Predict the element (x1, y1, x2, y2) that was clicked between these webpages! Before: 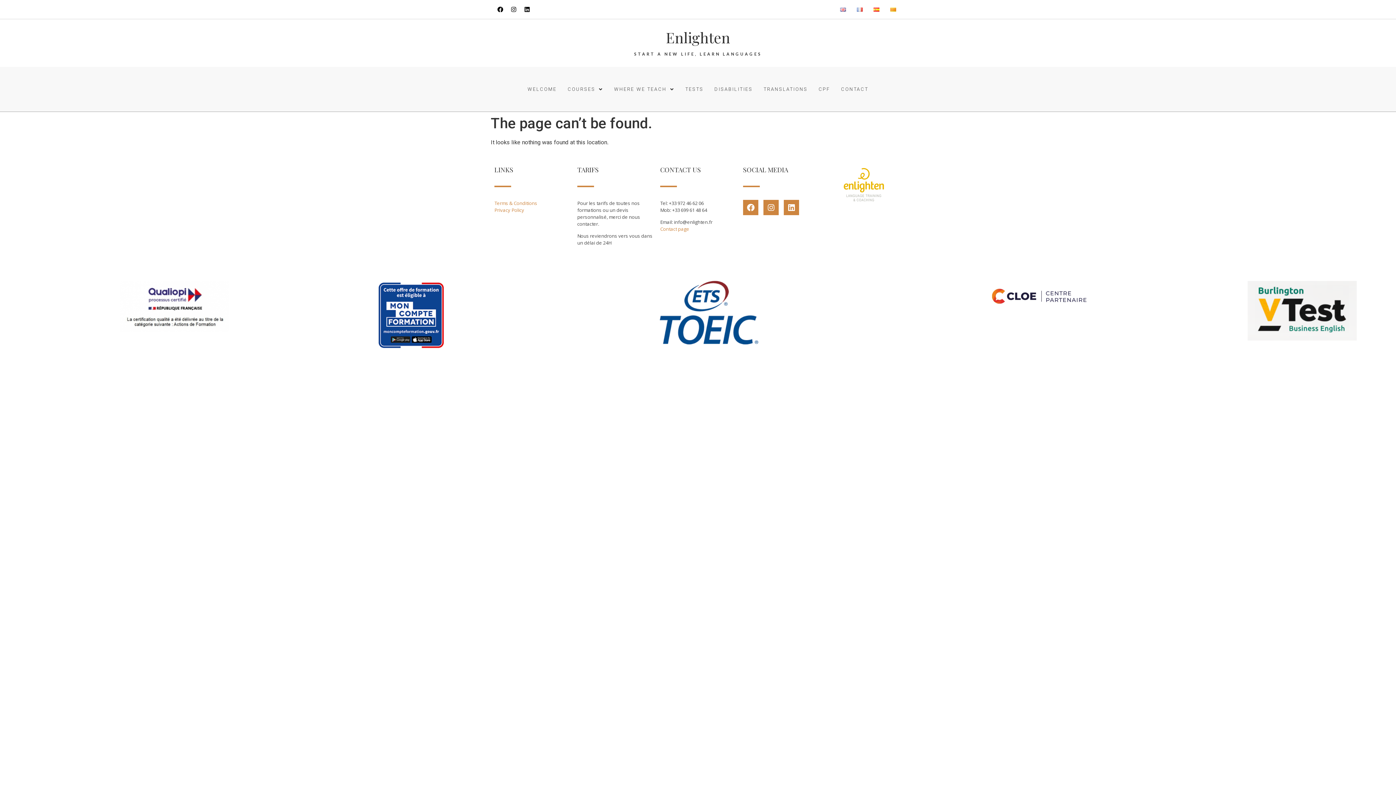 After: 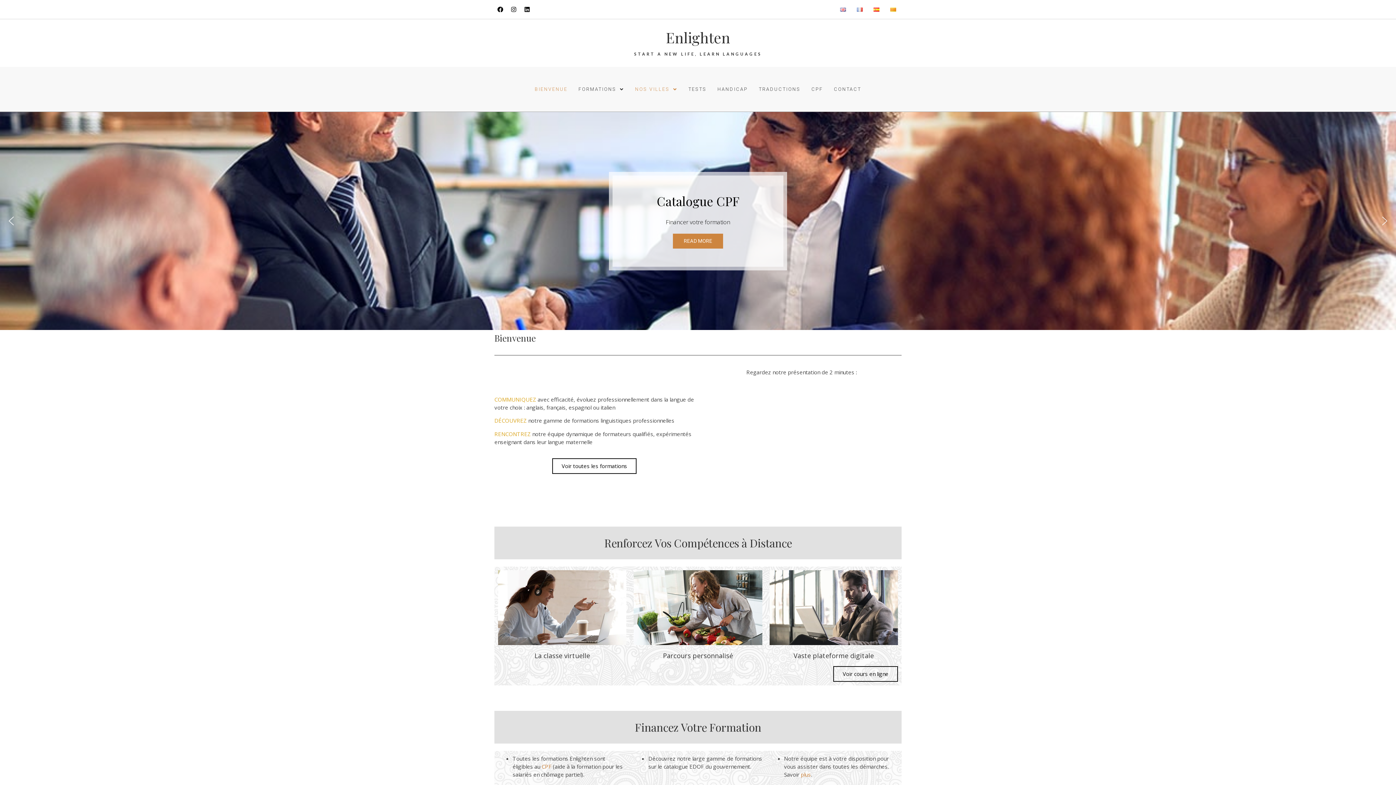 Action: bbox: (851, 7, 868, 11)